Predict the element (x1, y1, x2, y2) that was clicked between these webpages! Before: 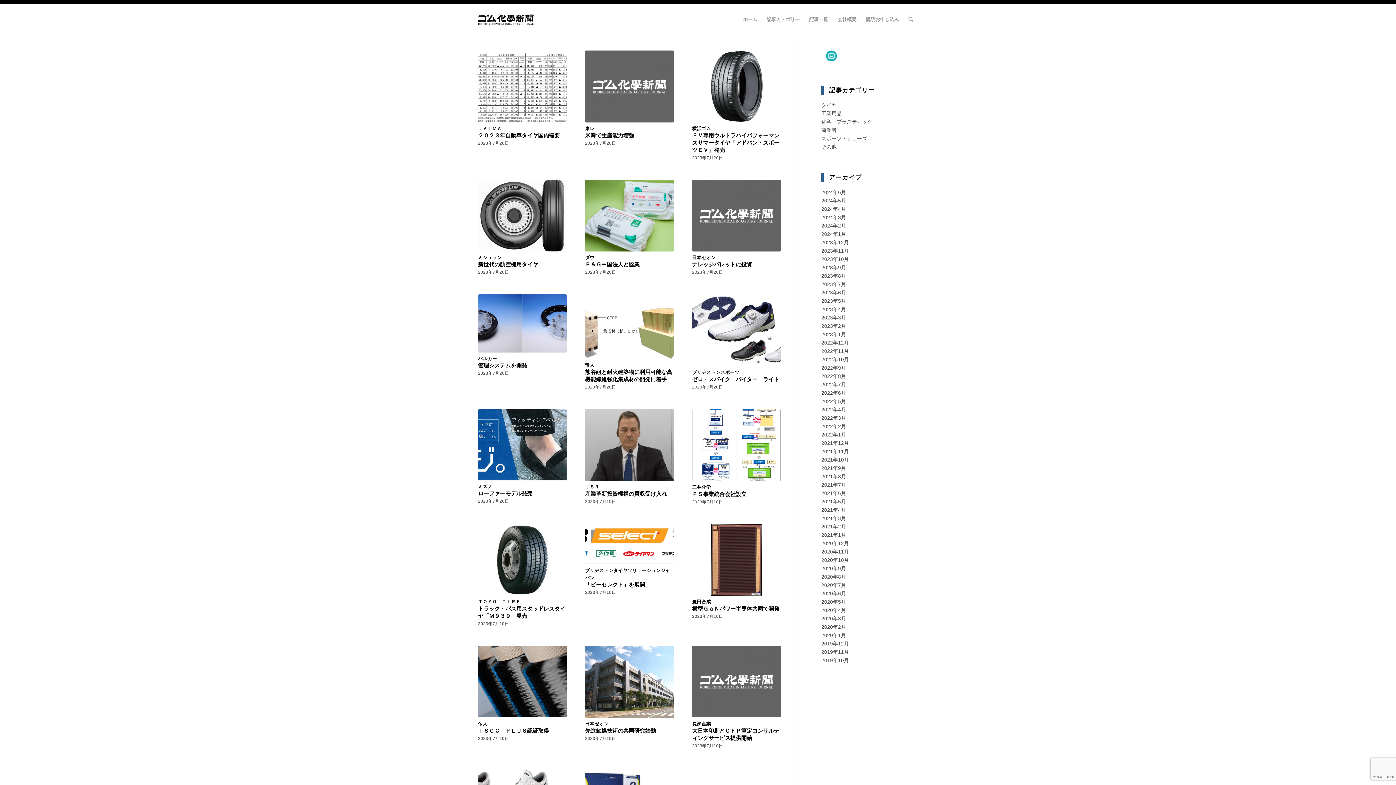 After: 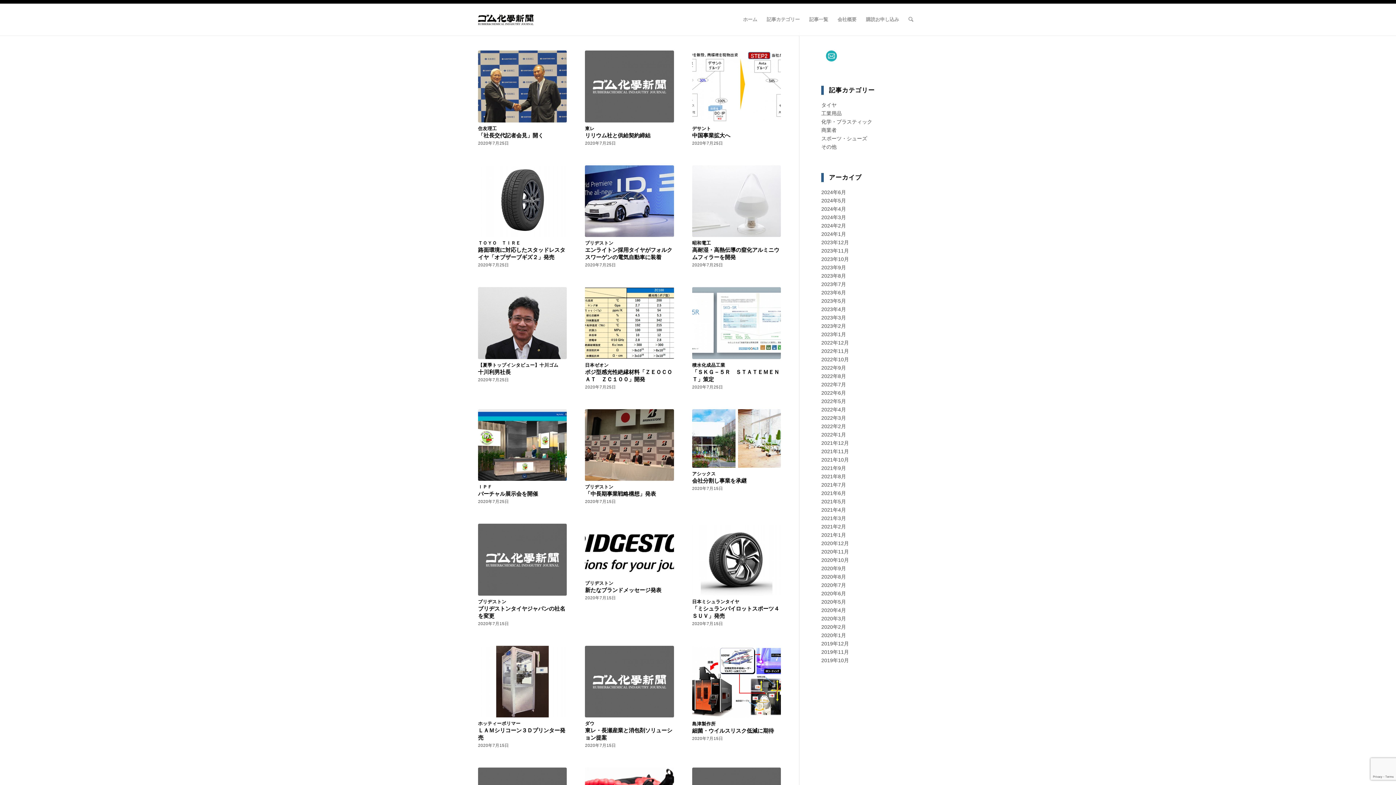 Action: label: 2020年7月 bbox: (821, 582, 846, 588)